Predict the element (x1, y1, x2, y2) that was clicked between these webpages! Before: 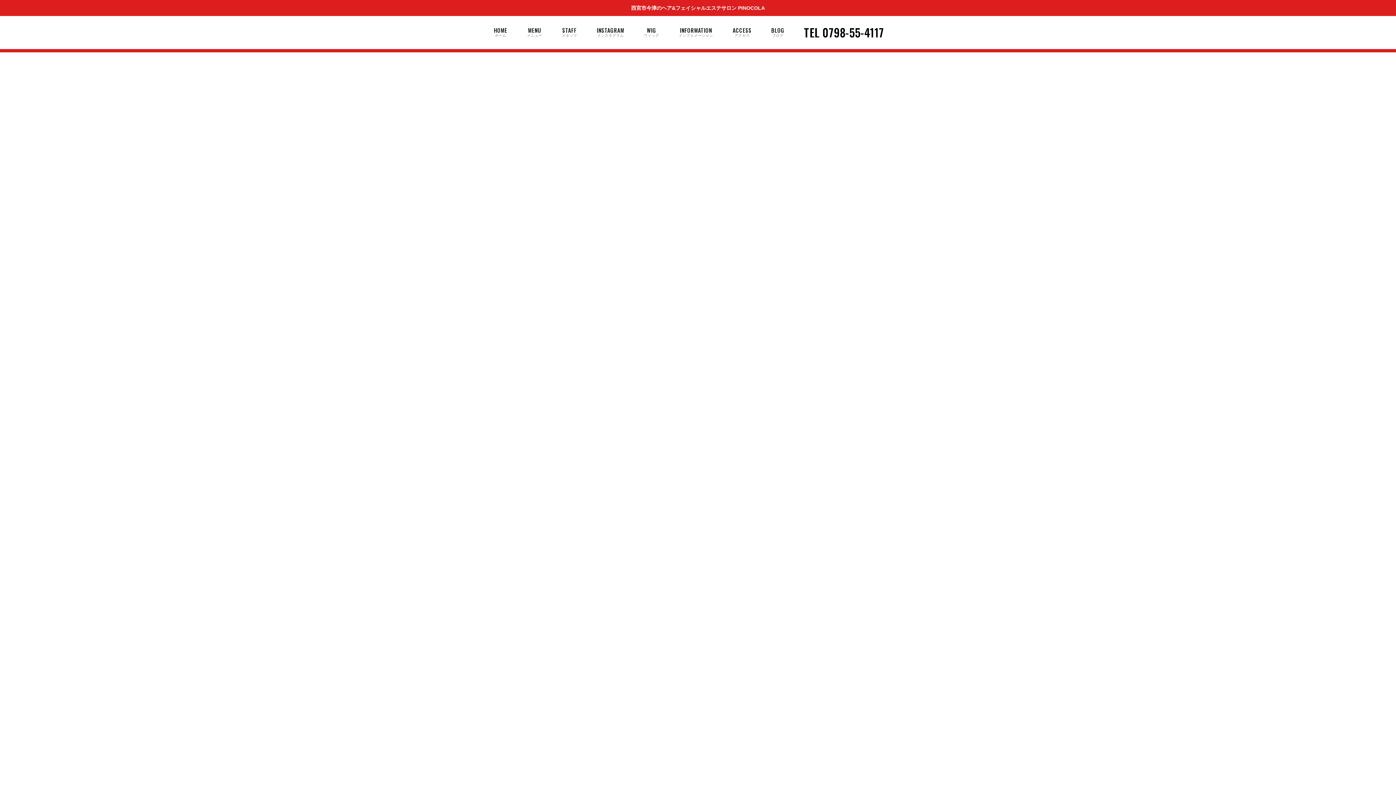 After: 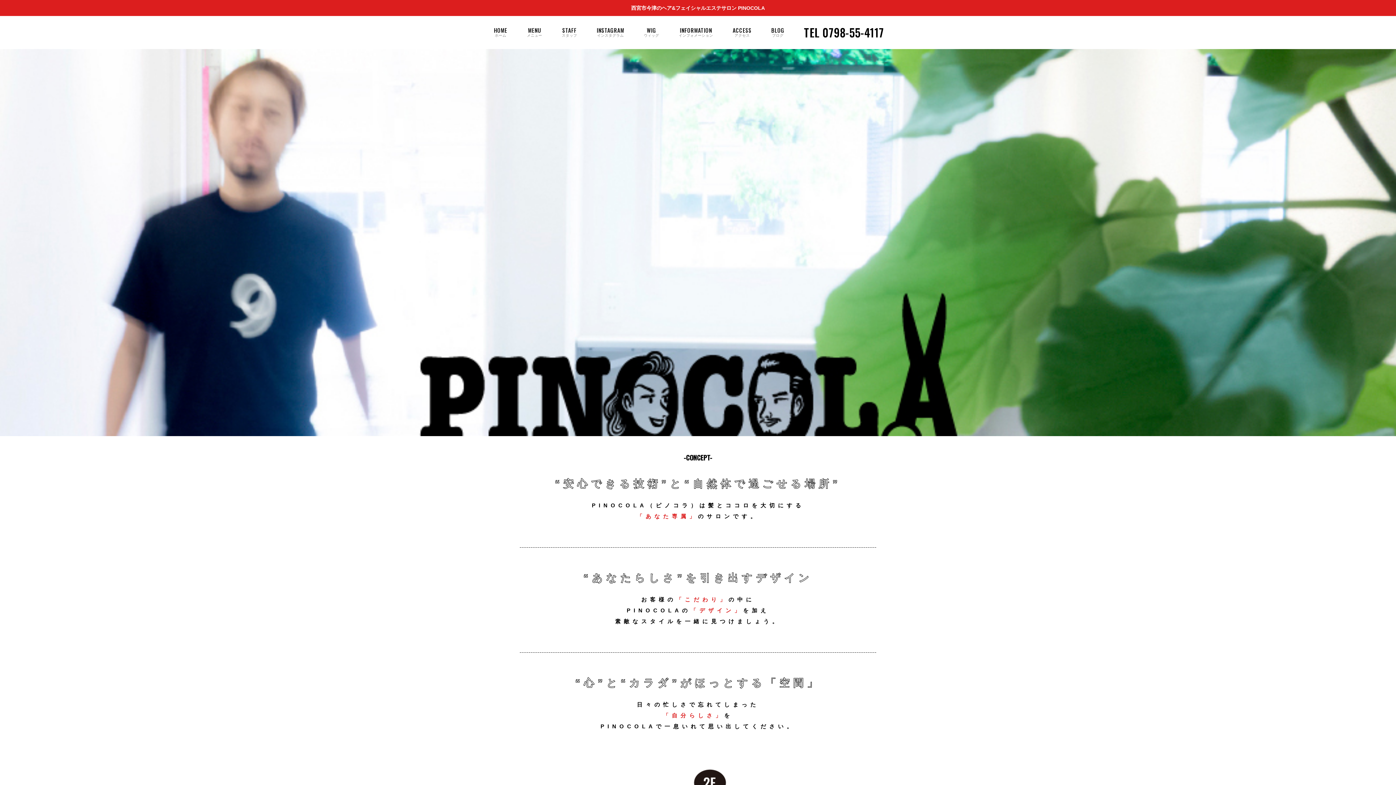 Action: bbox: (494, 26, 507, 37) label: HOME
ホーム